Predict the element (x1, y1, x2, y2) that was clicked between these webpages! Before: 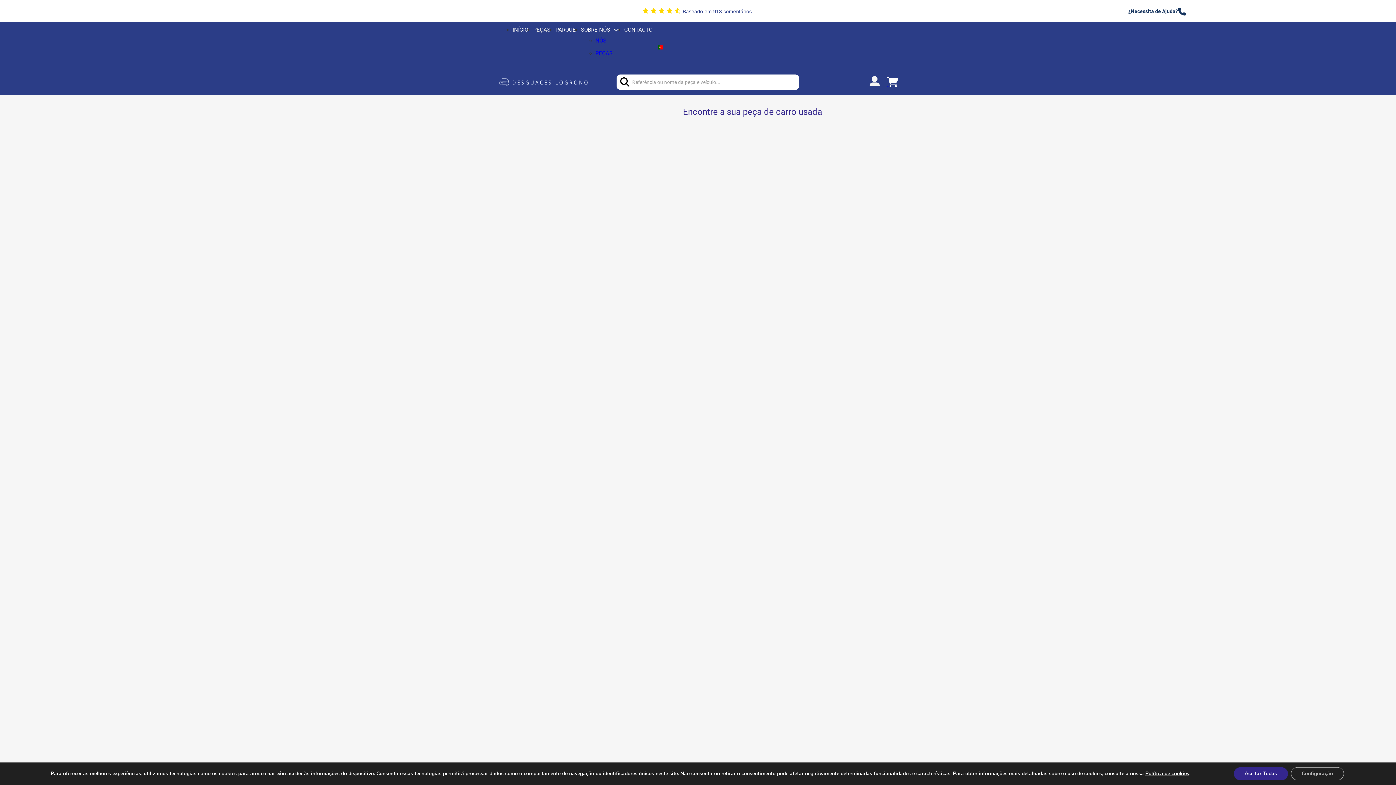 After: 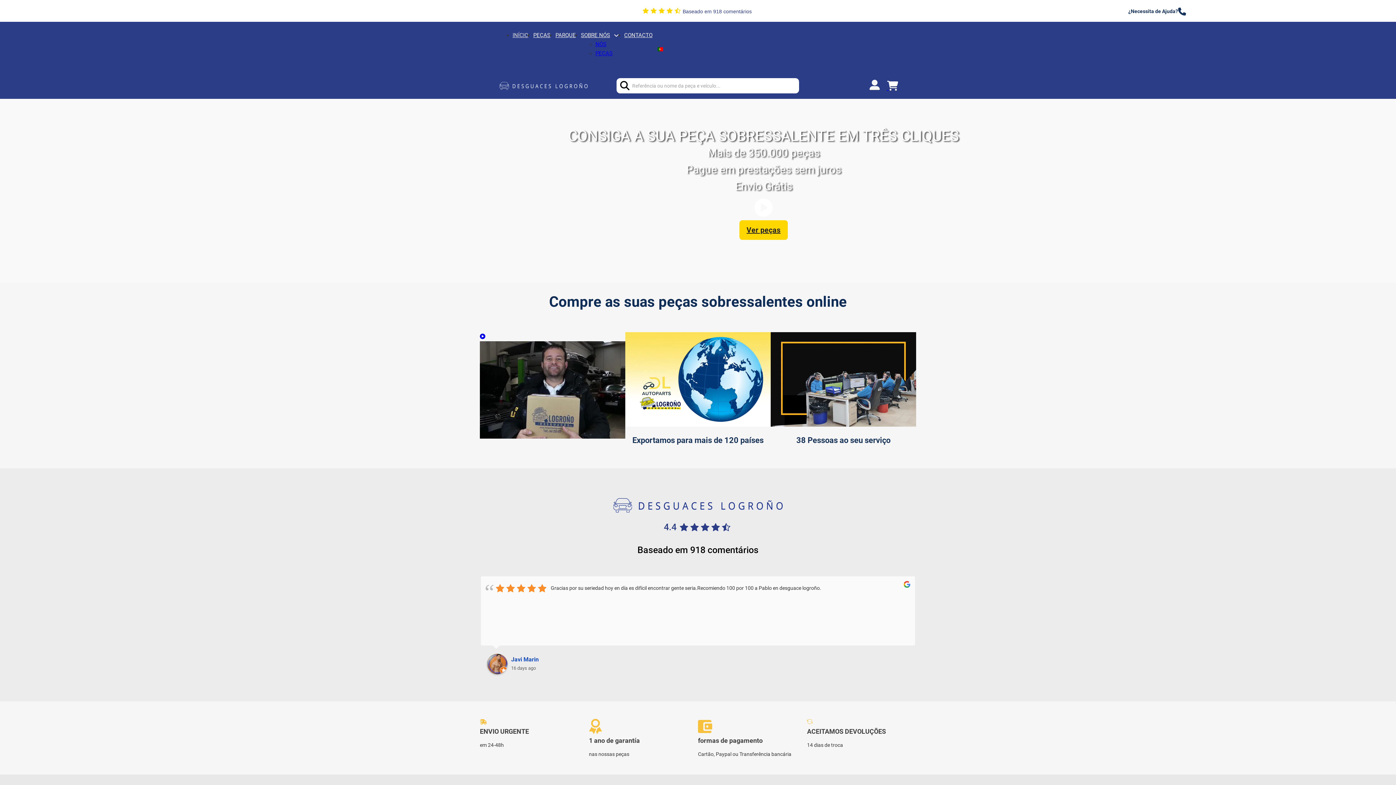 Action: bbox: (498, 77, 589, 87)